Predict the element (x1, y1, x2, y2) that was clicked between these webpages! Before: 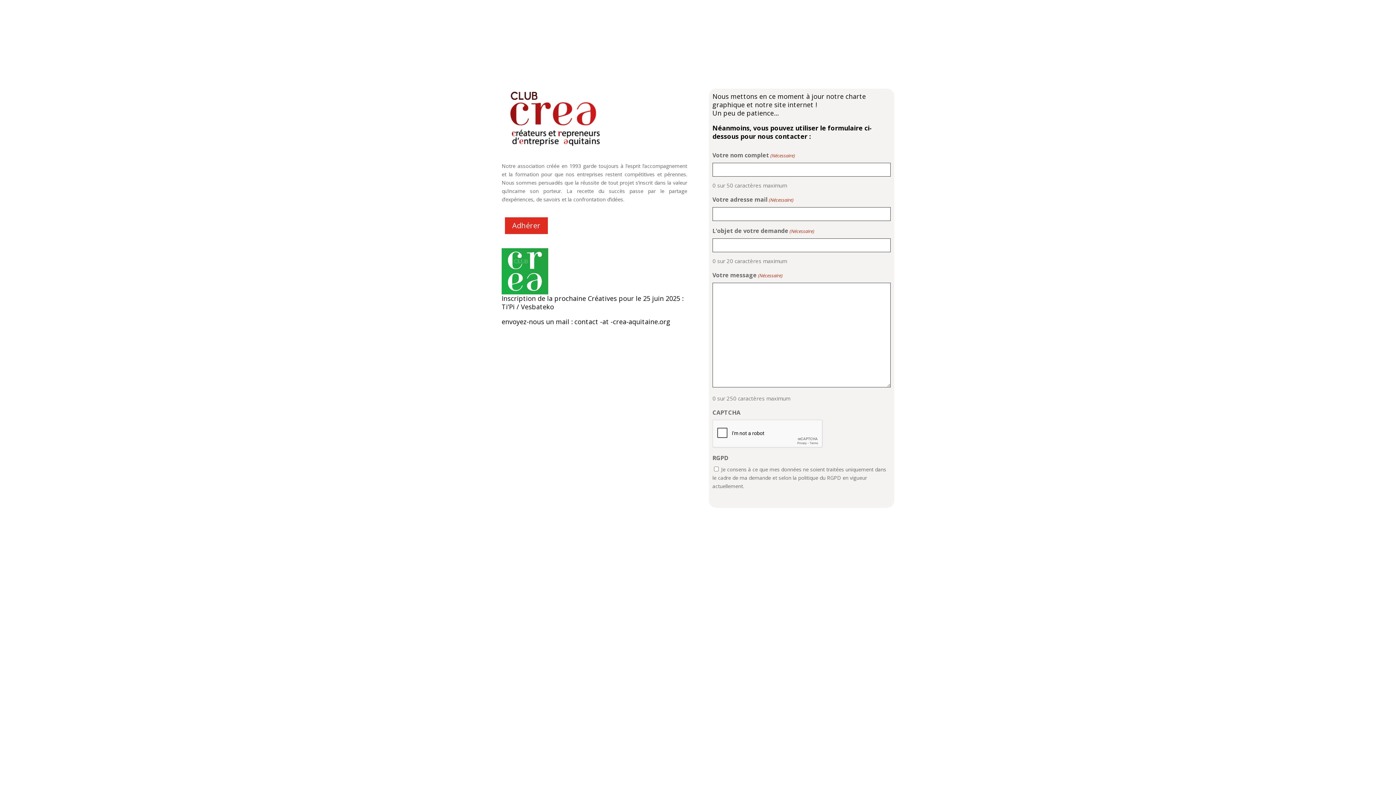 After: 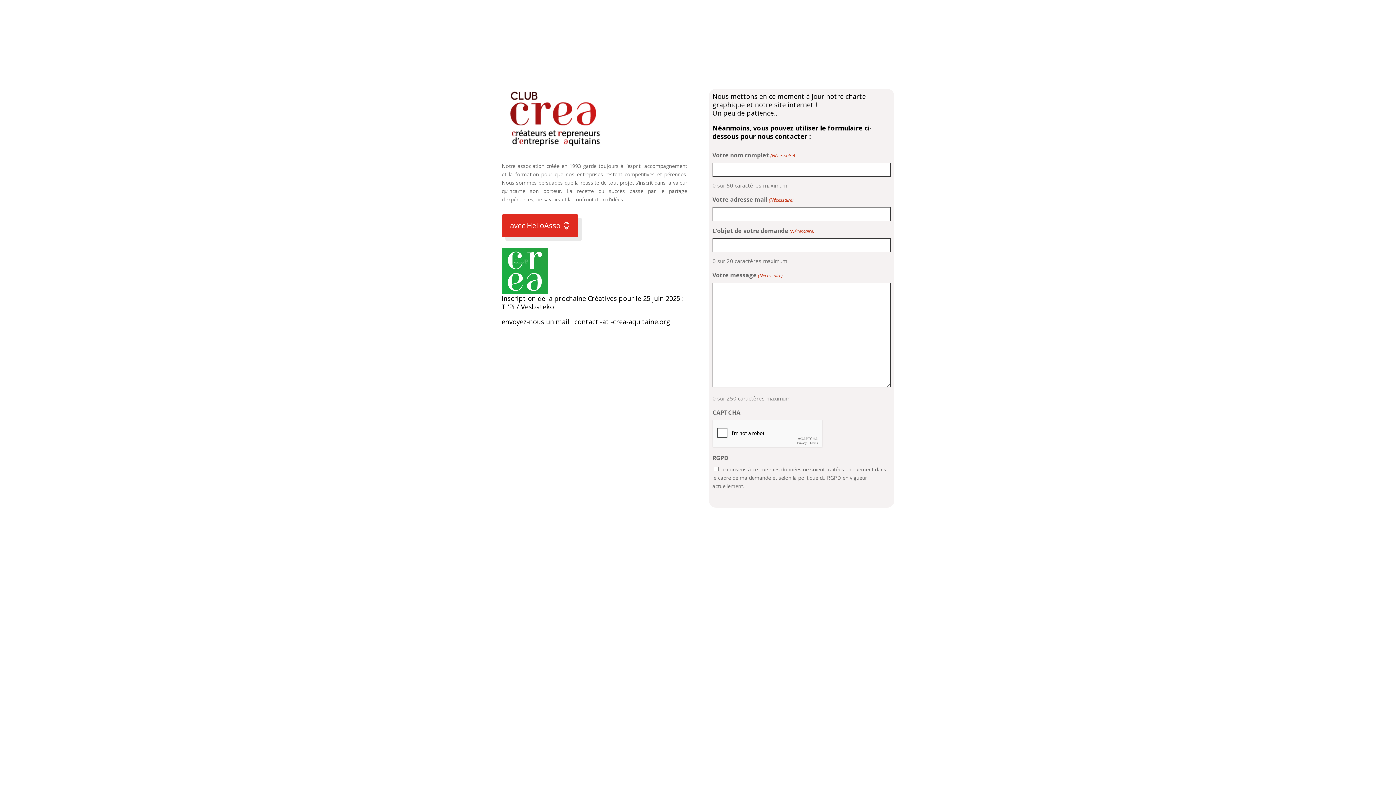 Action: bbox: (501, 214, 551, 237) label: Adhérer